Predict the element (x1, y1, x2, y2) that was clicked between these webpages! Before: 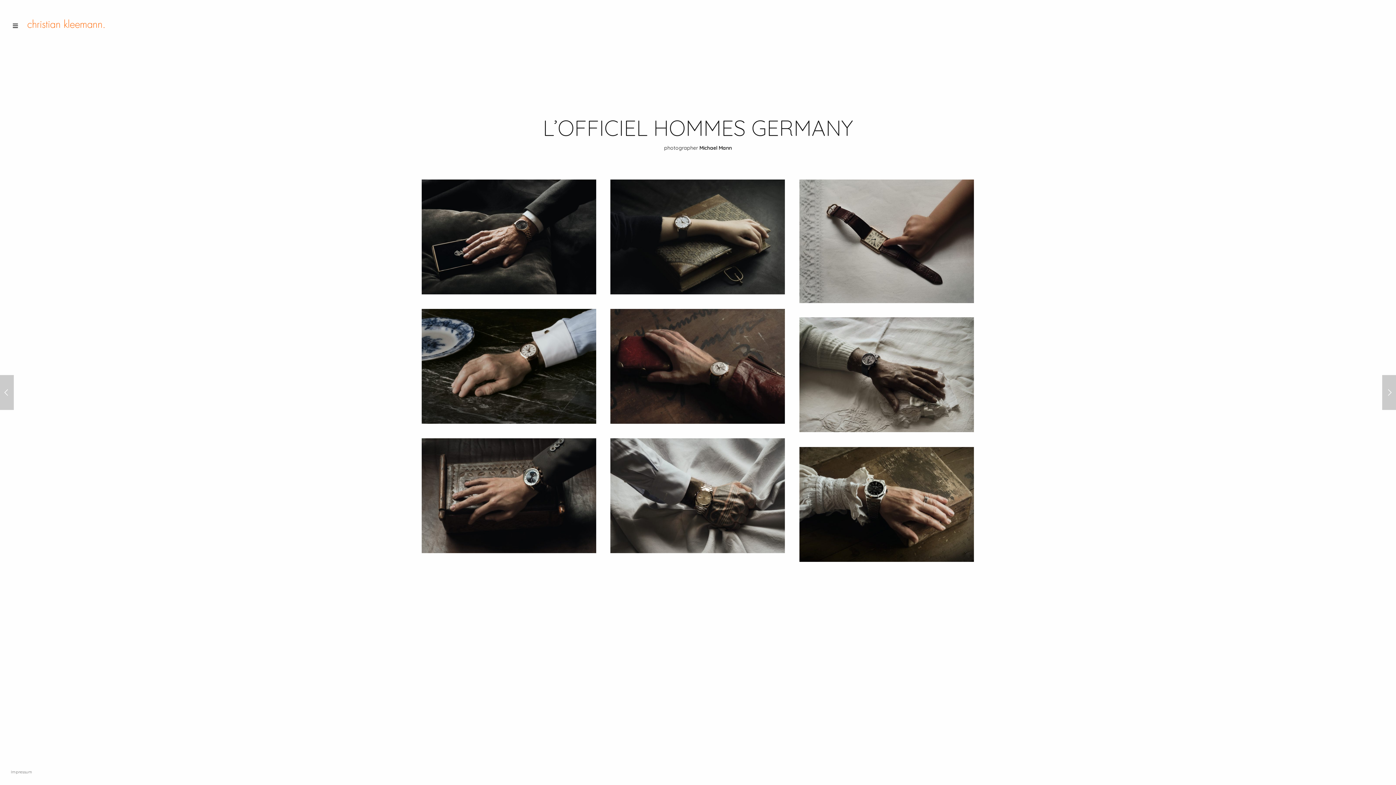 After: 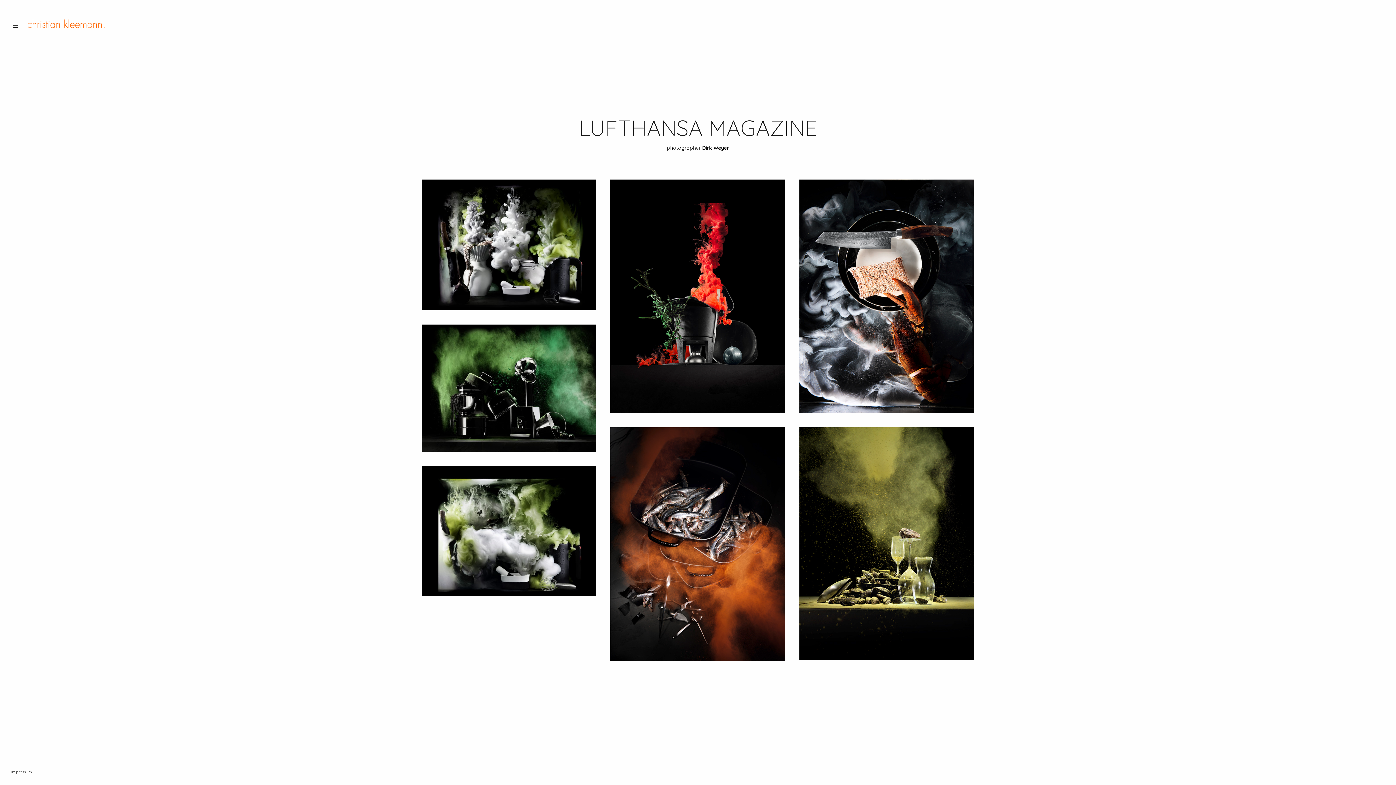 Action: bbox: (0, 375, 13, 410) label: Lufthansa magazine